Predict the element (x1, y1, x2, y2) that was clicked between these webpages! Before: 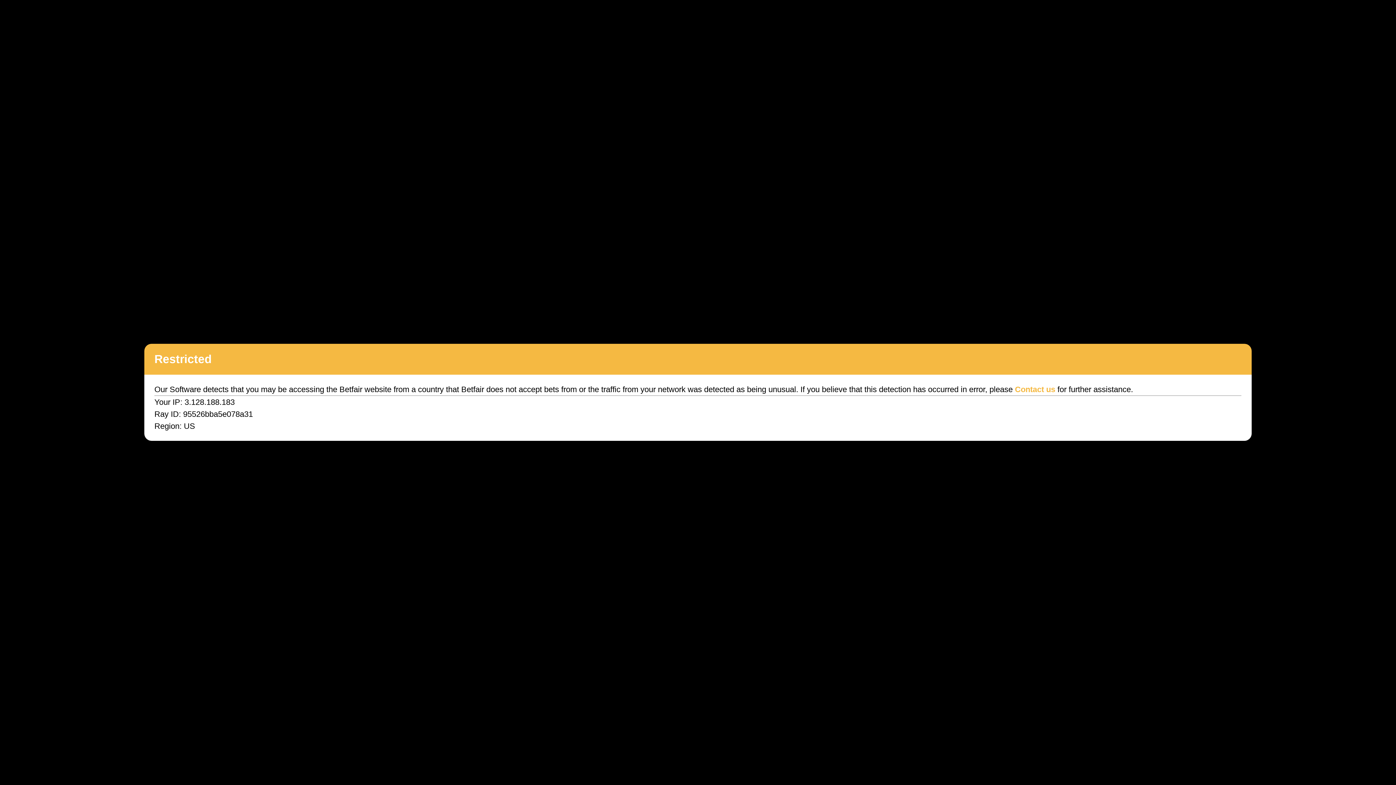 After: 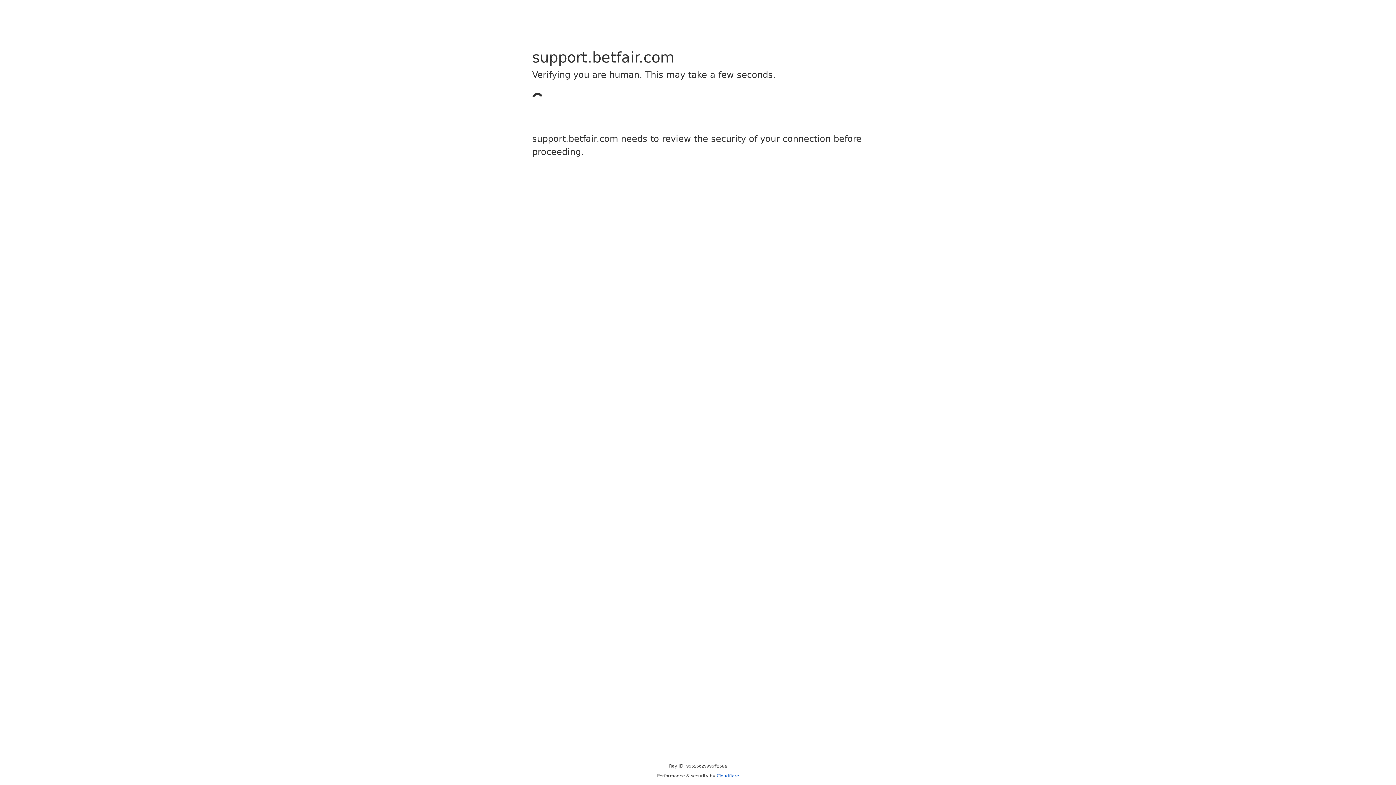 Action: bbox: (1015, 385, 1055, 394) label: Contact us